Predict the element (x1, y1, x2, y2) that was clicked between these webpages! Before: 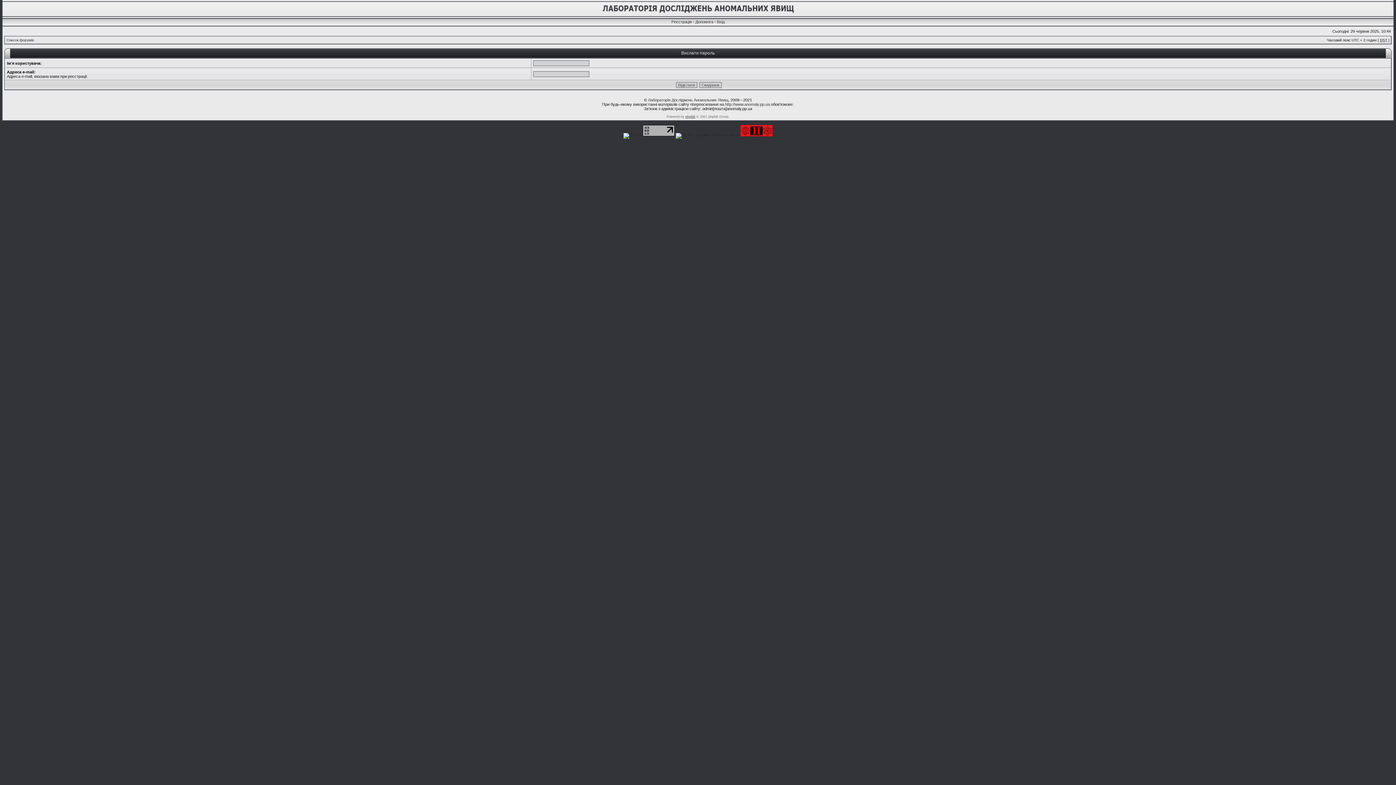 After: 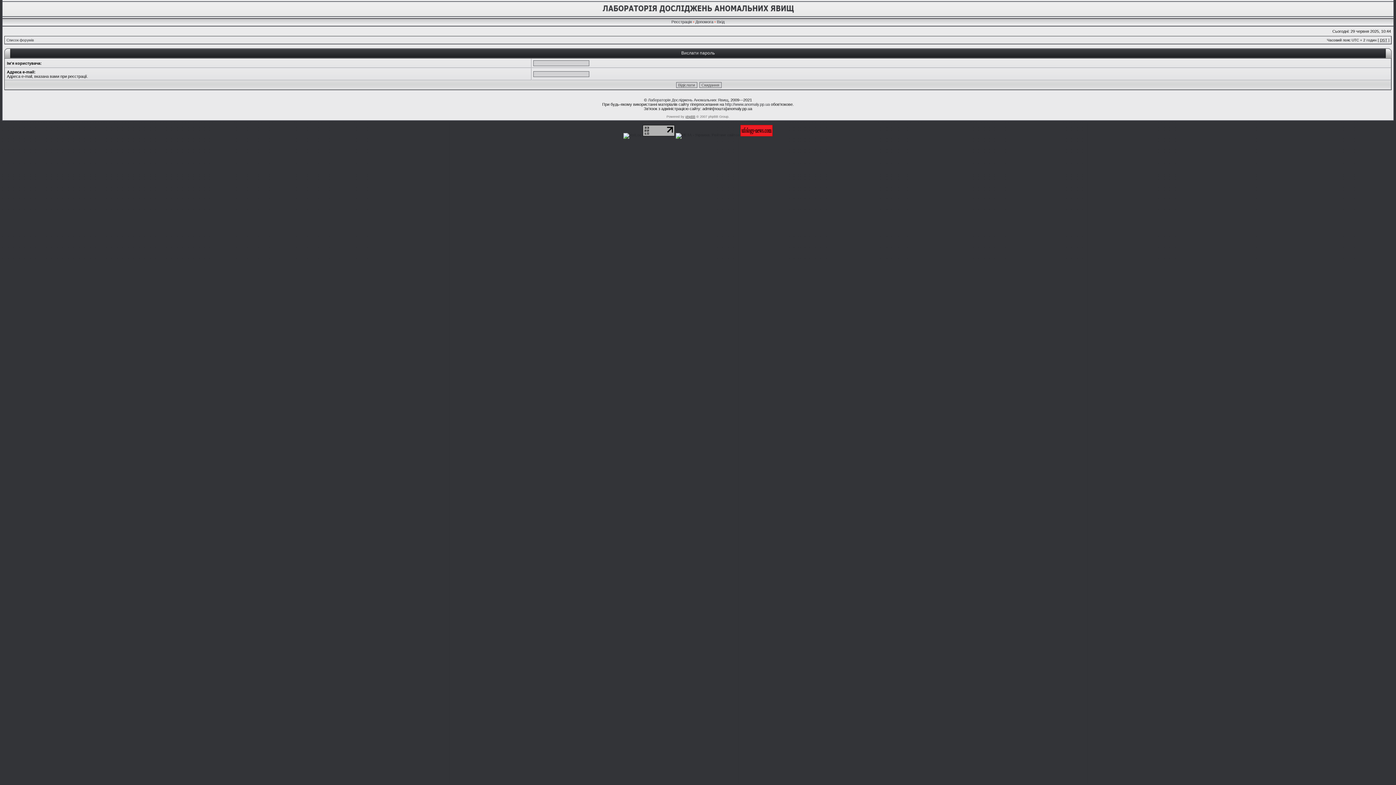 Action: bbox: (642, 133, 674, 137)